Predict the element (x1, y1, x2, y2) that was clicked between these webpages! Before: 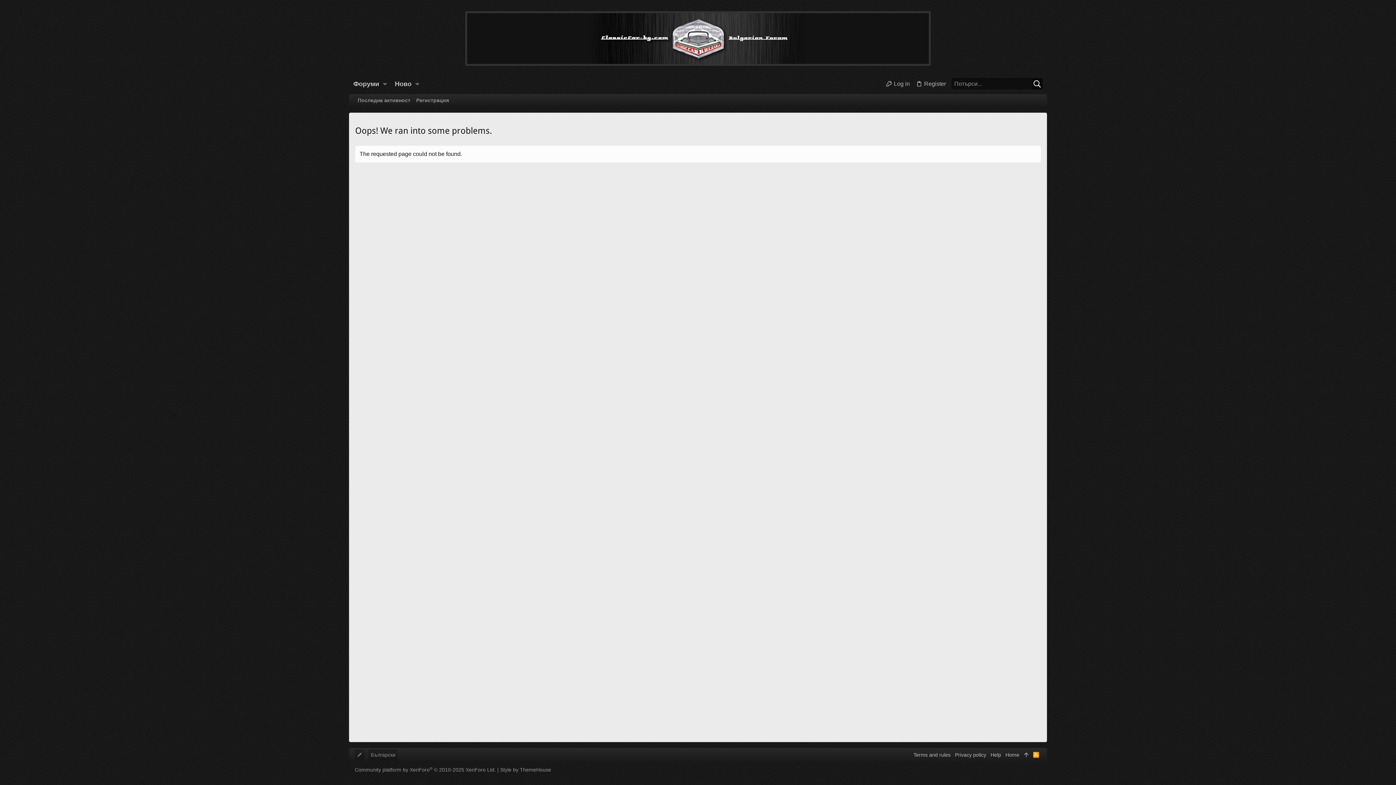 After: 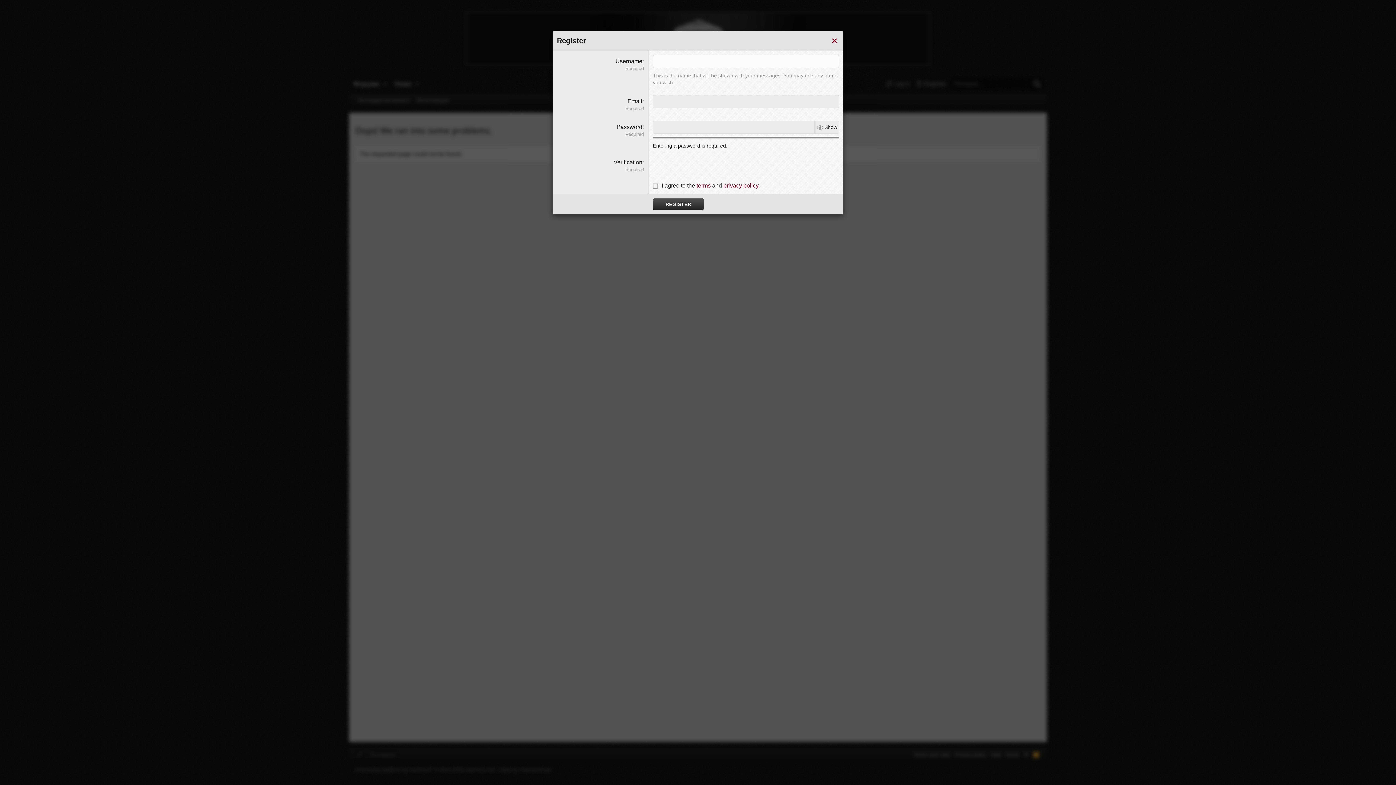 Action: bbox: (912, 78, 949, 89) label: Register